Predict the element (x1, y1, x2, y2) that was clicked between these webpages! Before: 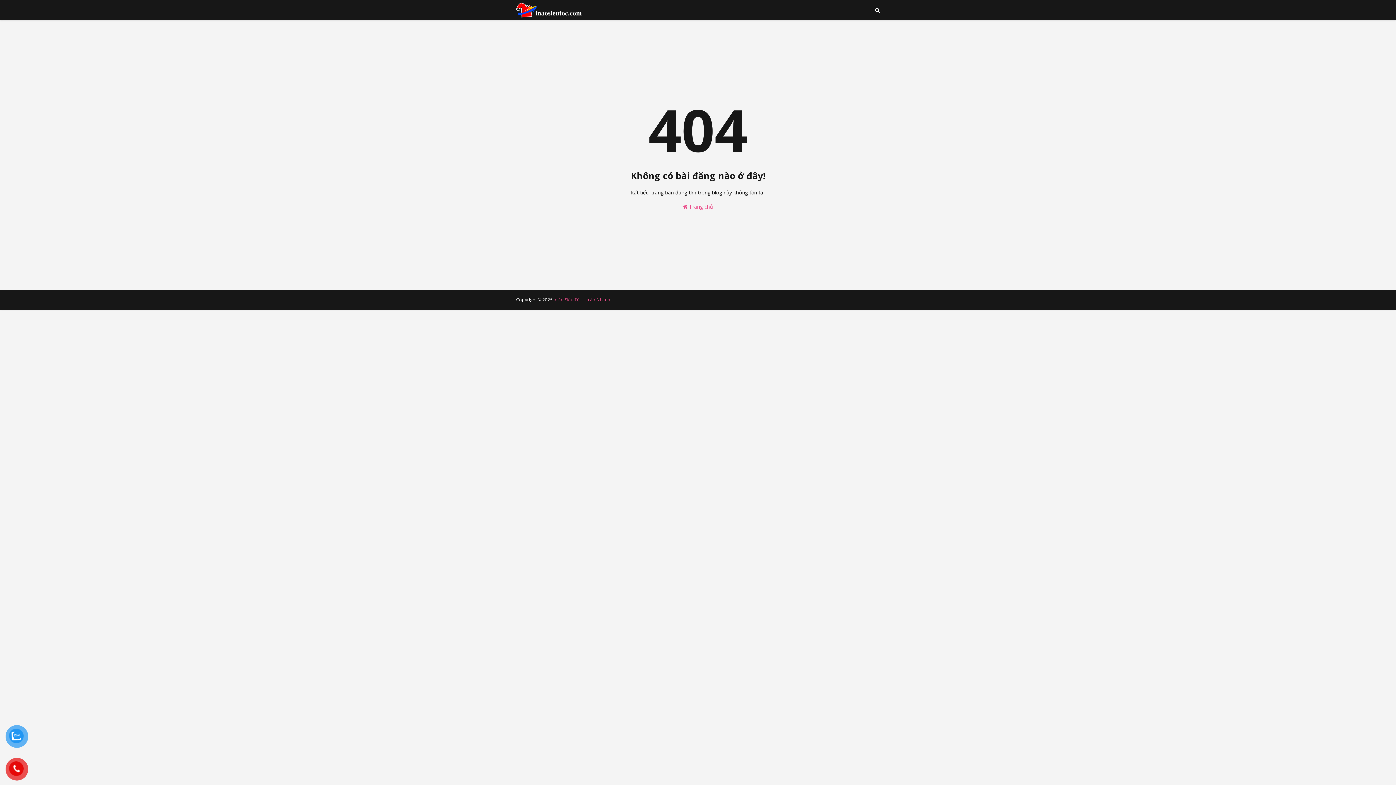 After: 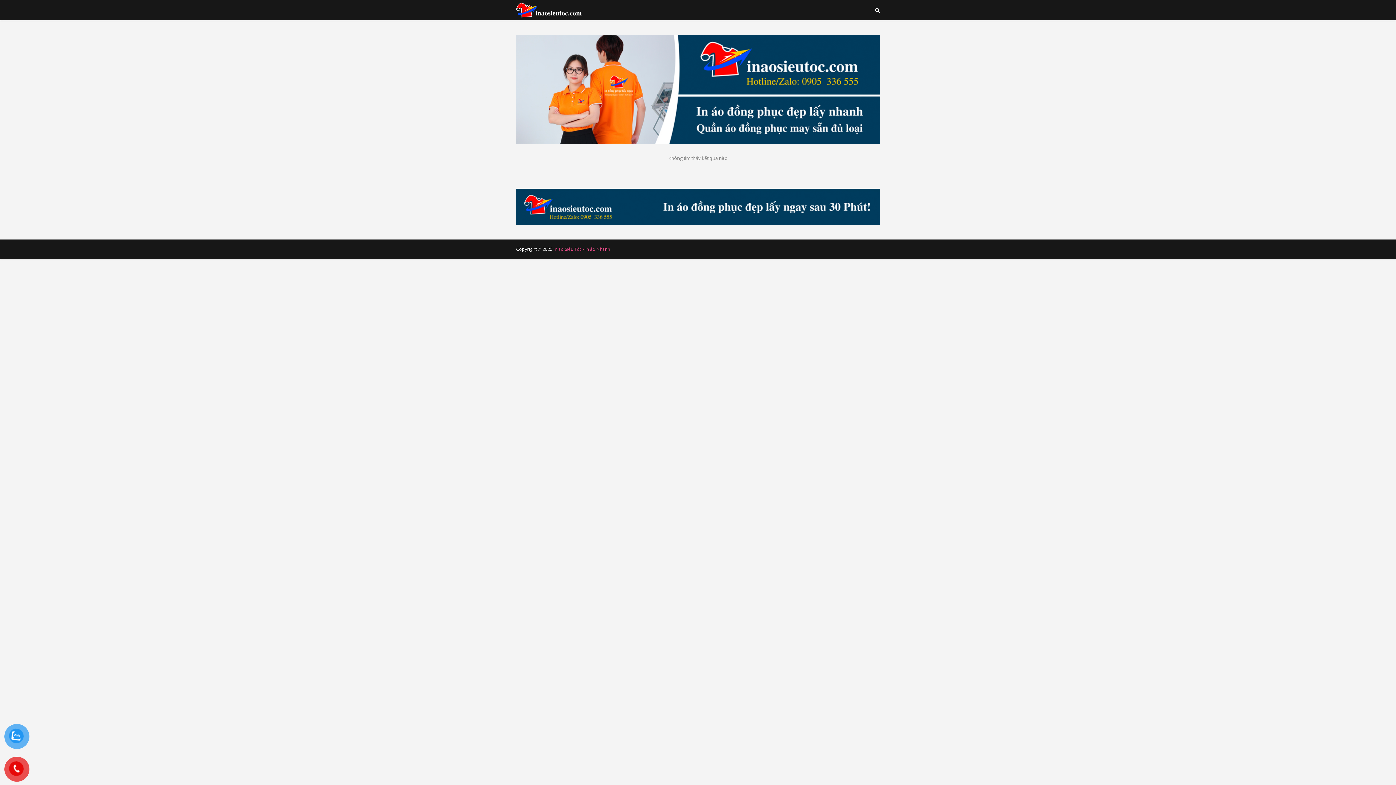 Action: bbox: (516, 199, 880, 210) label:  Trang chủ